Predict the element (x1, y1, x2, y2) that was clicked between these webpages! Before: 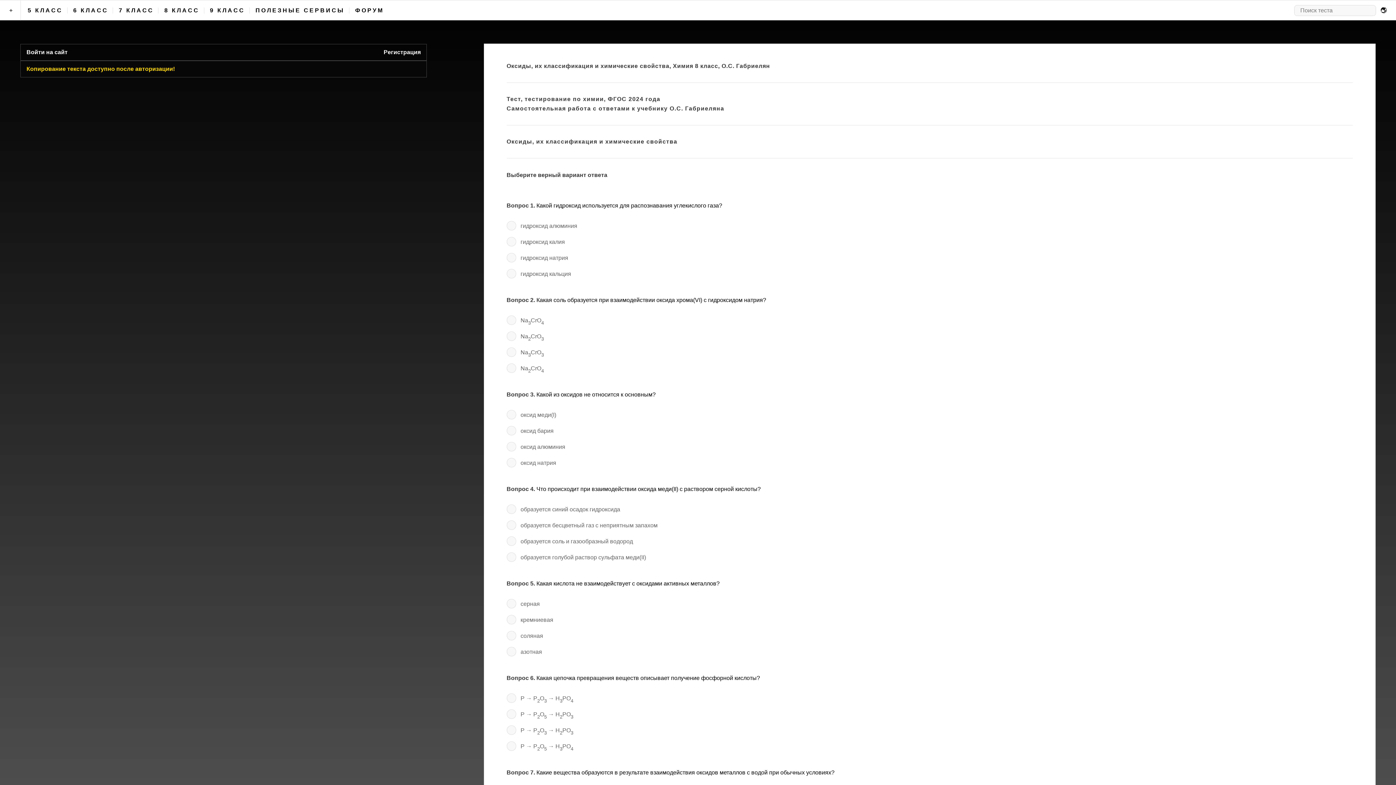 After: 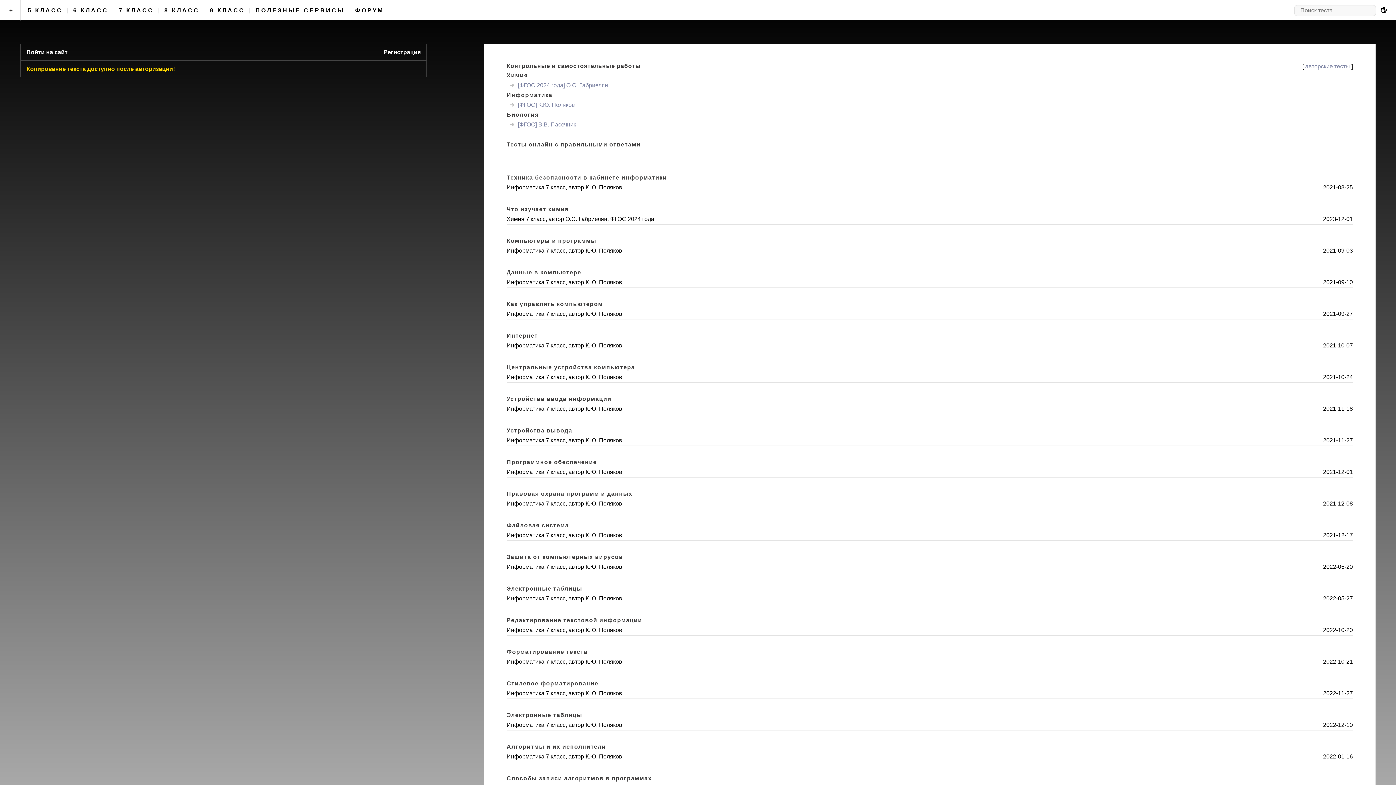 Action: label: 7 КЛАСС bbox: (118, 7, 153, 13)